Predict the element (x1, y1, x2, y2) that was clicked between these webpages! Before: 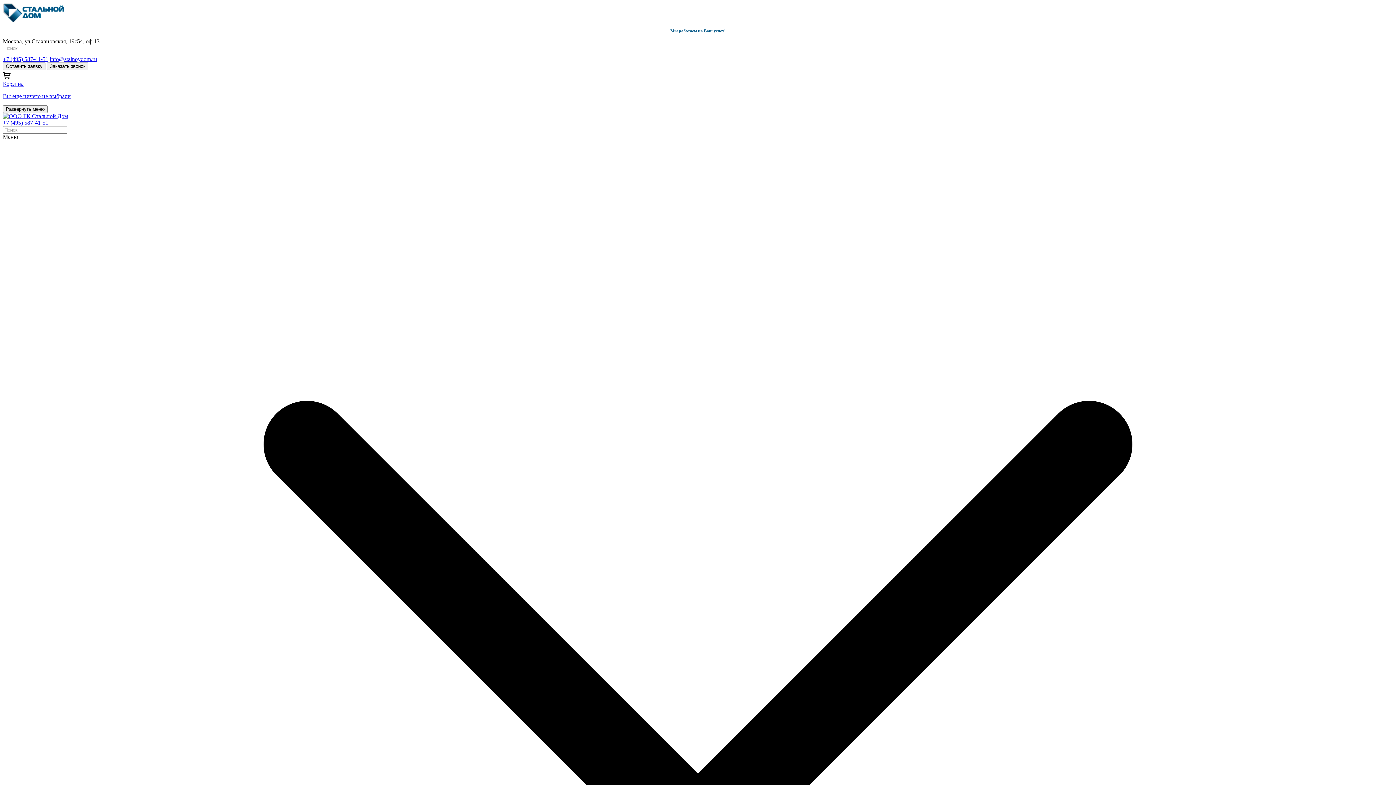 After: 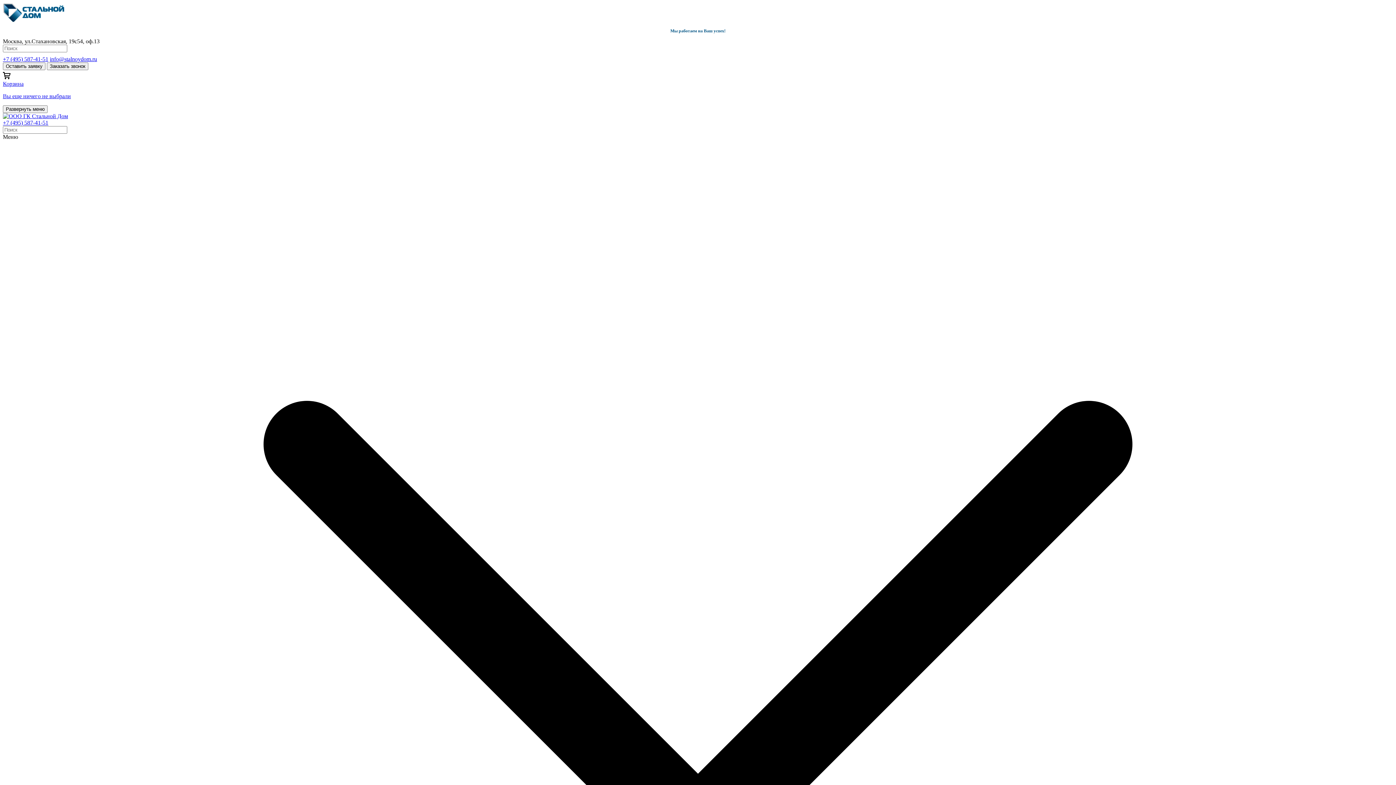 Action: bbox: (2, 119, 48, 125) label: +7 (495) 587-41-51